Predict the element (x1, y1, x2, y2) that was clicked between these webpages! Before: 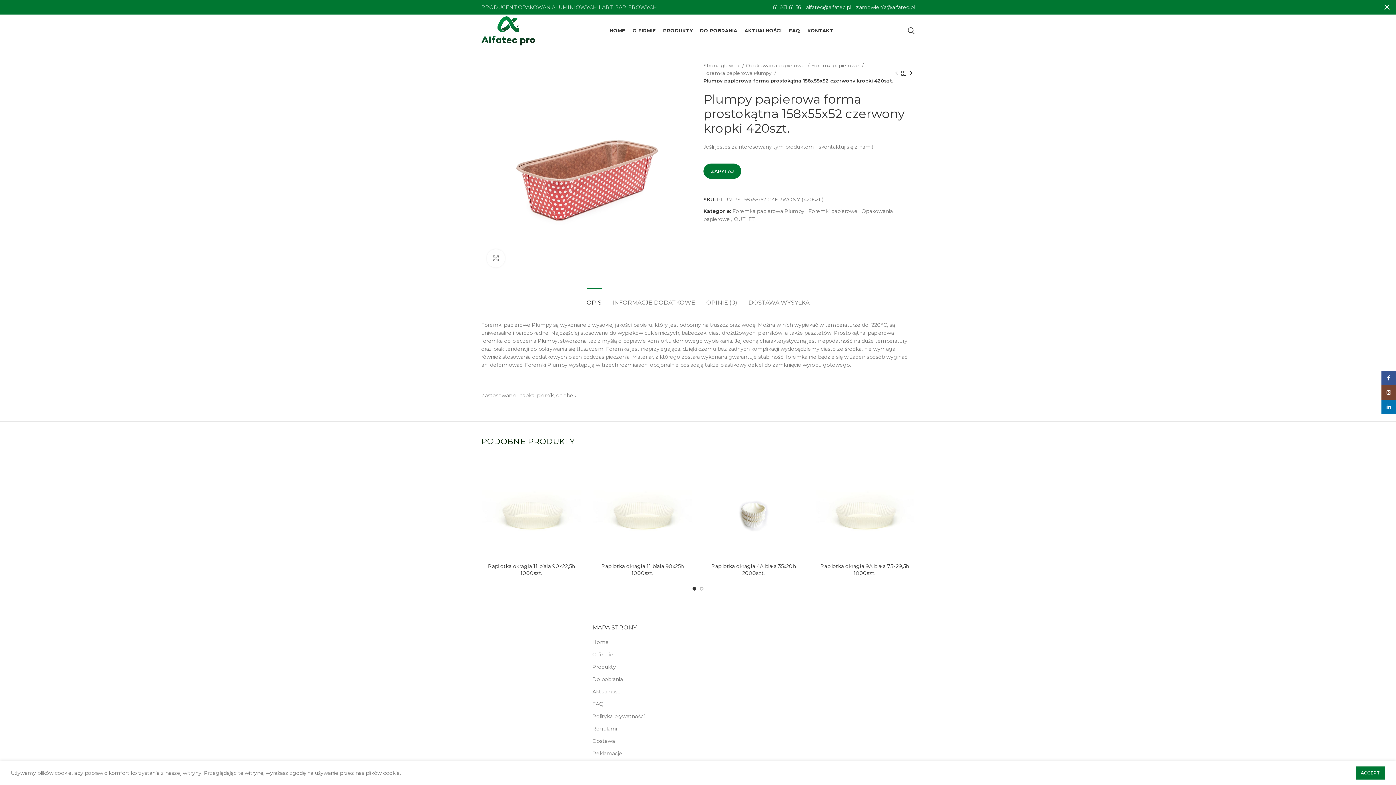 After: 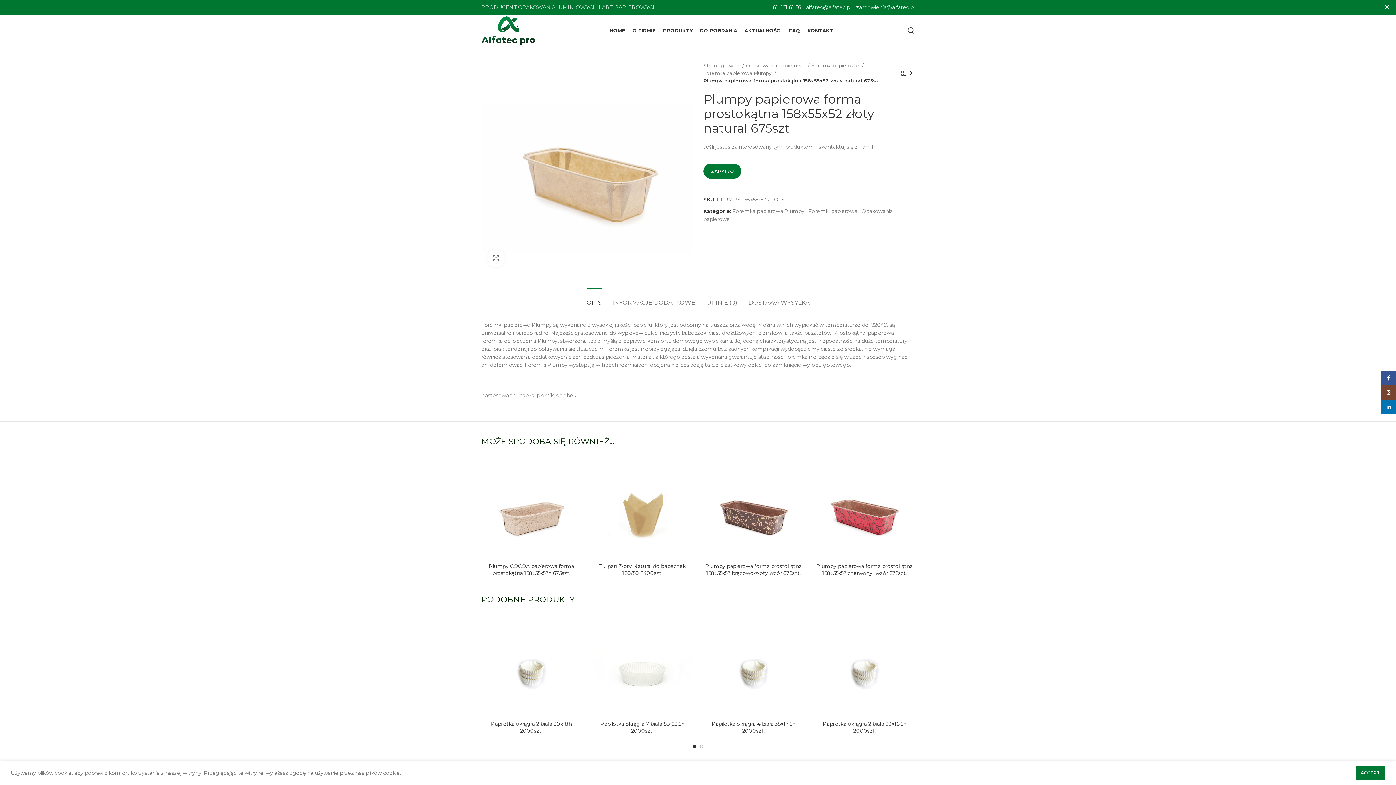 Action: bbox: (893, 69, 900, 76)